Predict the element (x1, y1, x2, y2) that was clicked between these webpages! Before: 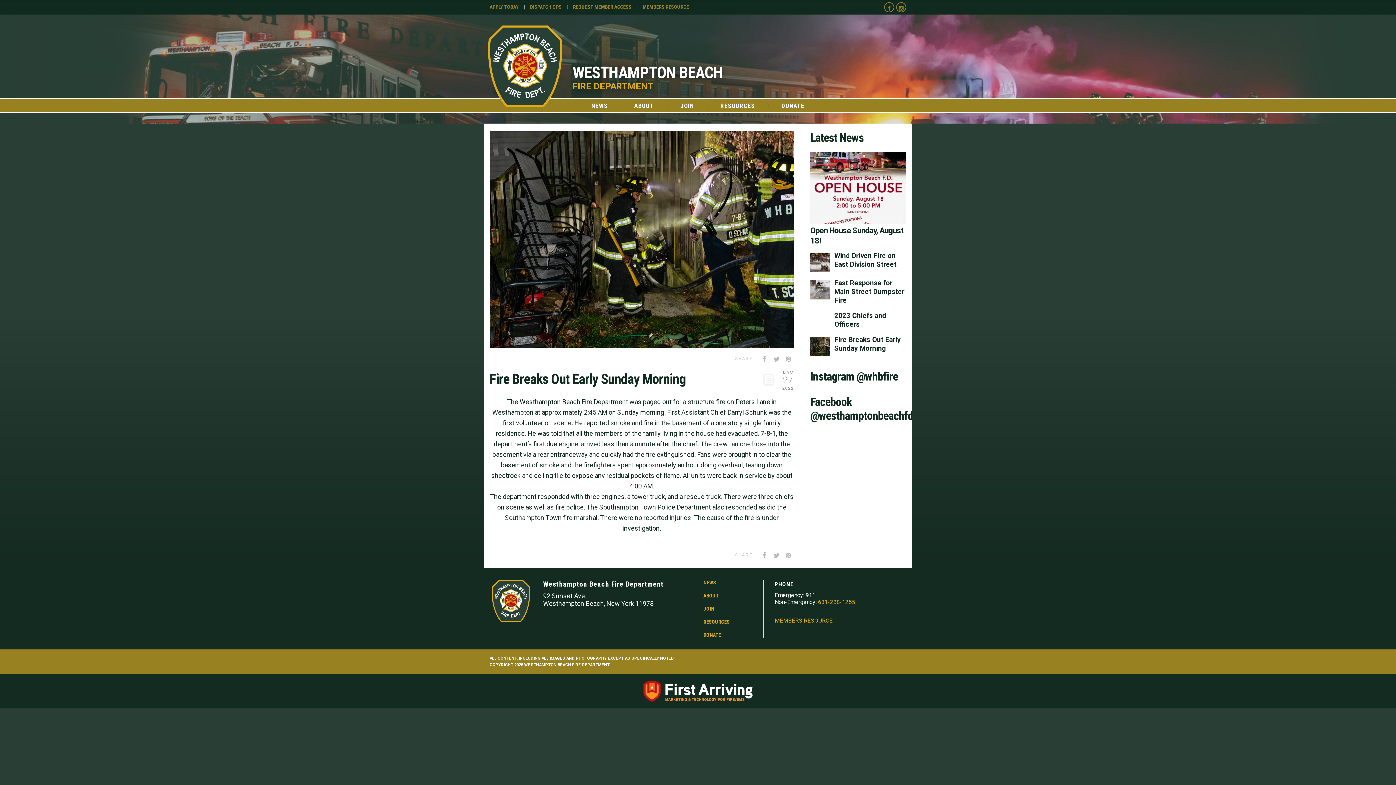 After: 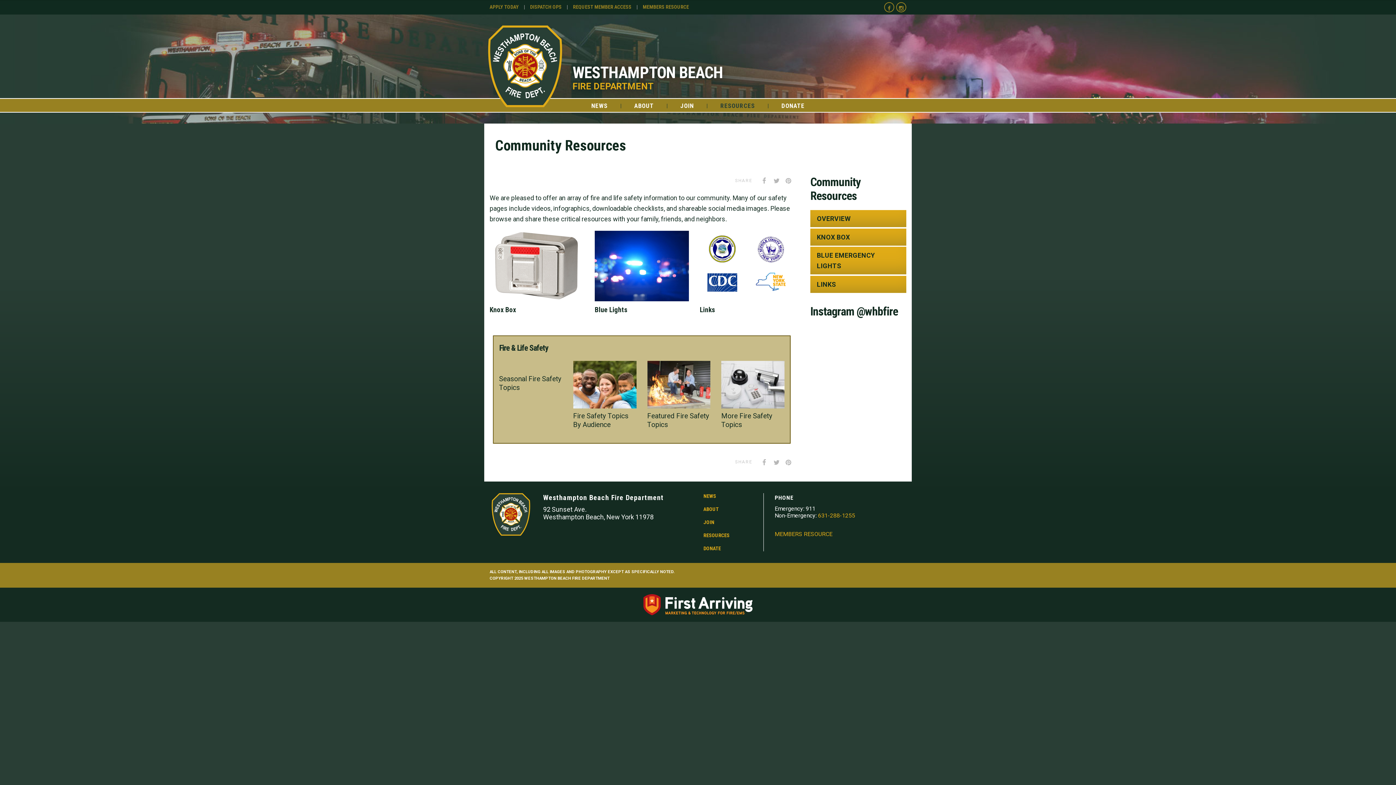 Action: bbox: (703, 615, 763, 628) label: RESOURCES